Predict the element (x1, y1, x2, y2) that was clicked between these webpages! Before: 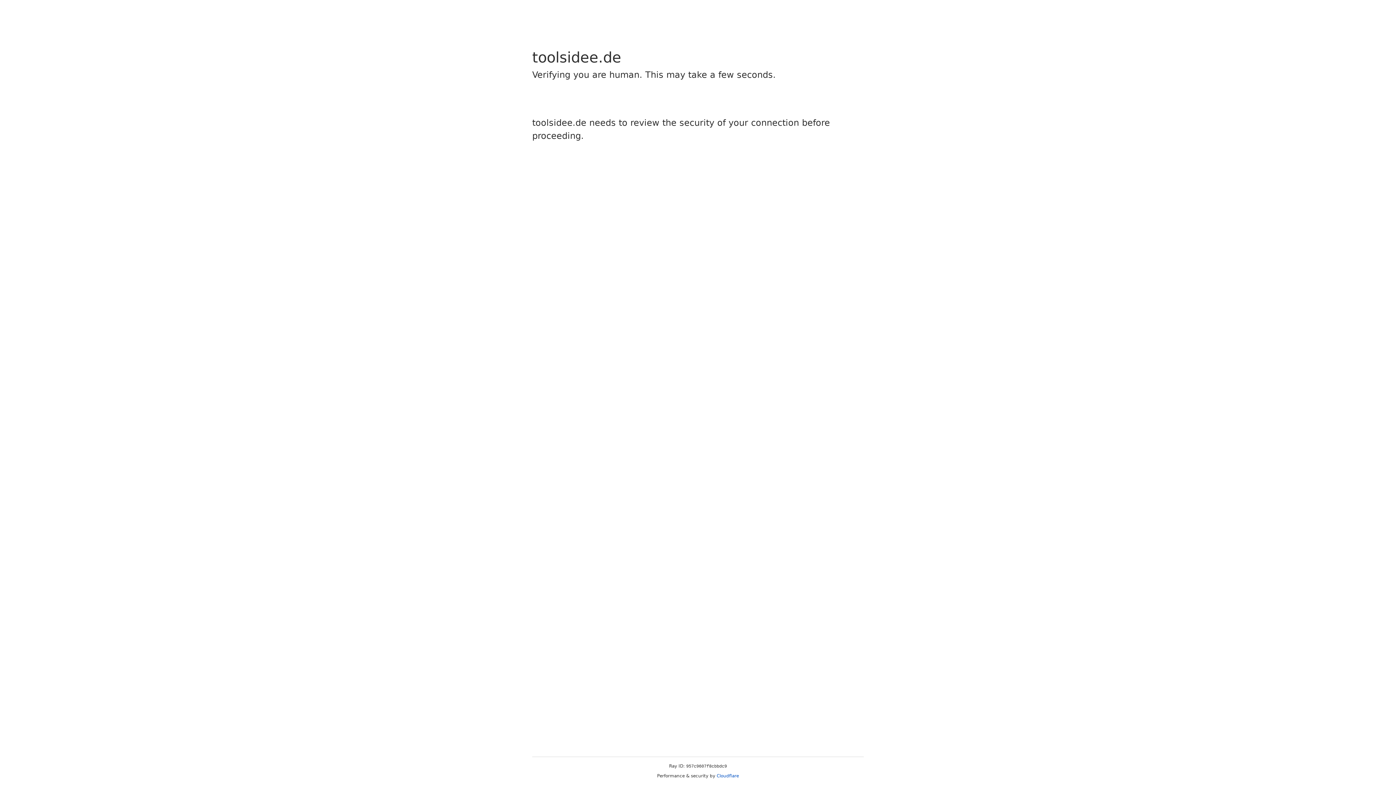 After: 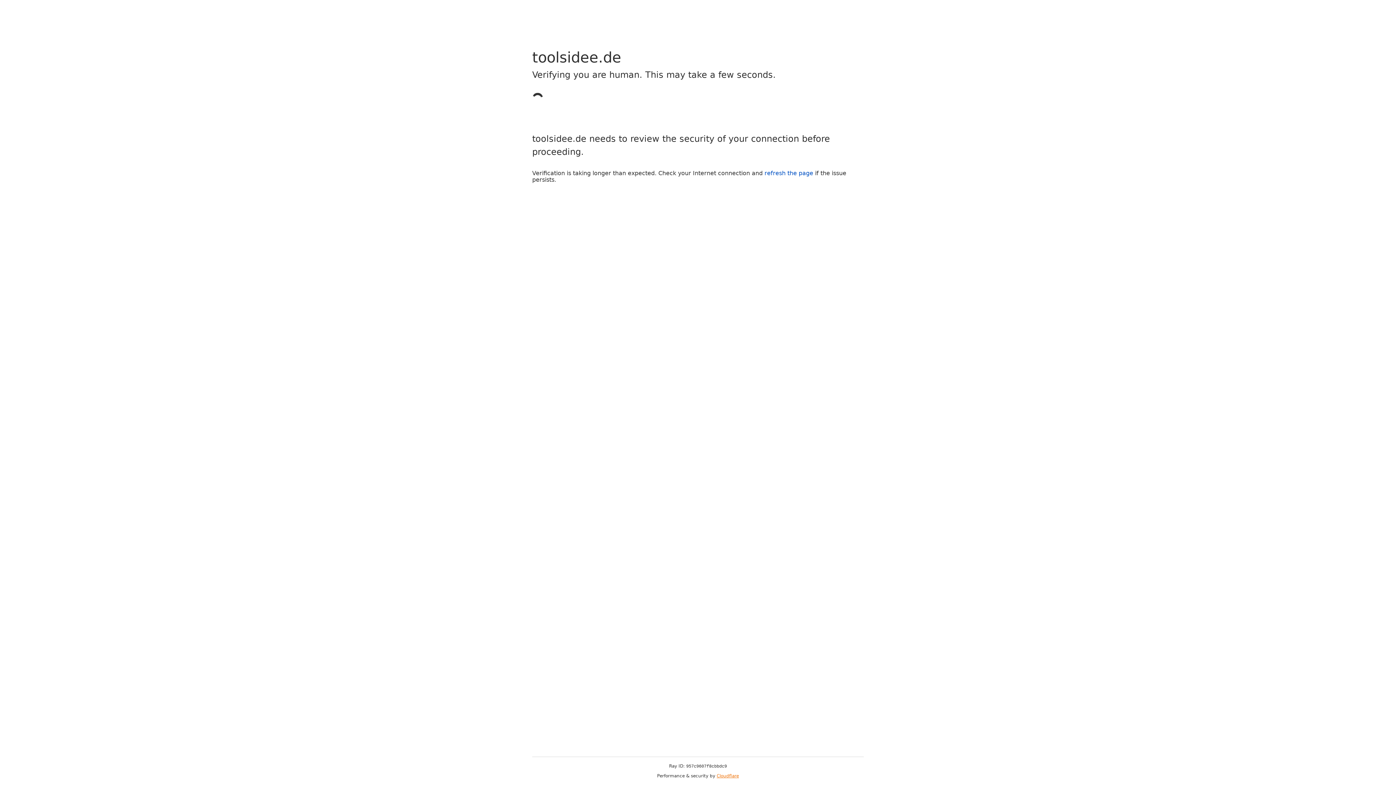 Action: bbox: (716, 773, 739, 778) label: Cloudflare